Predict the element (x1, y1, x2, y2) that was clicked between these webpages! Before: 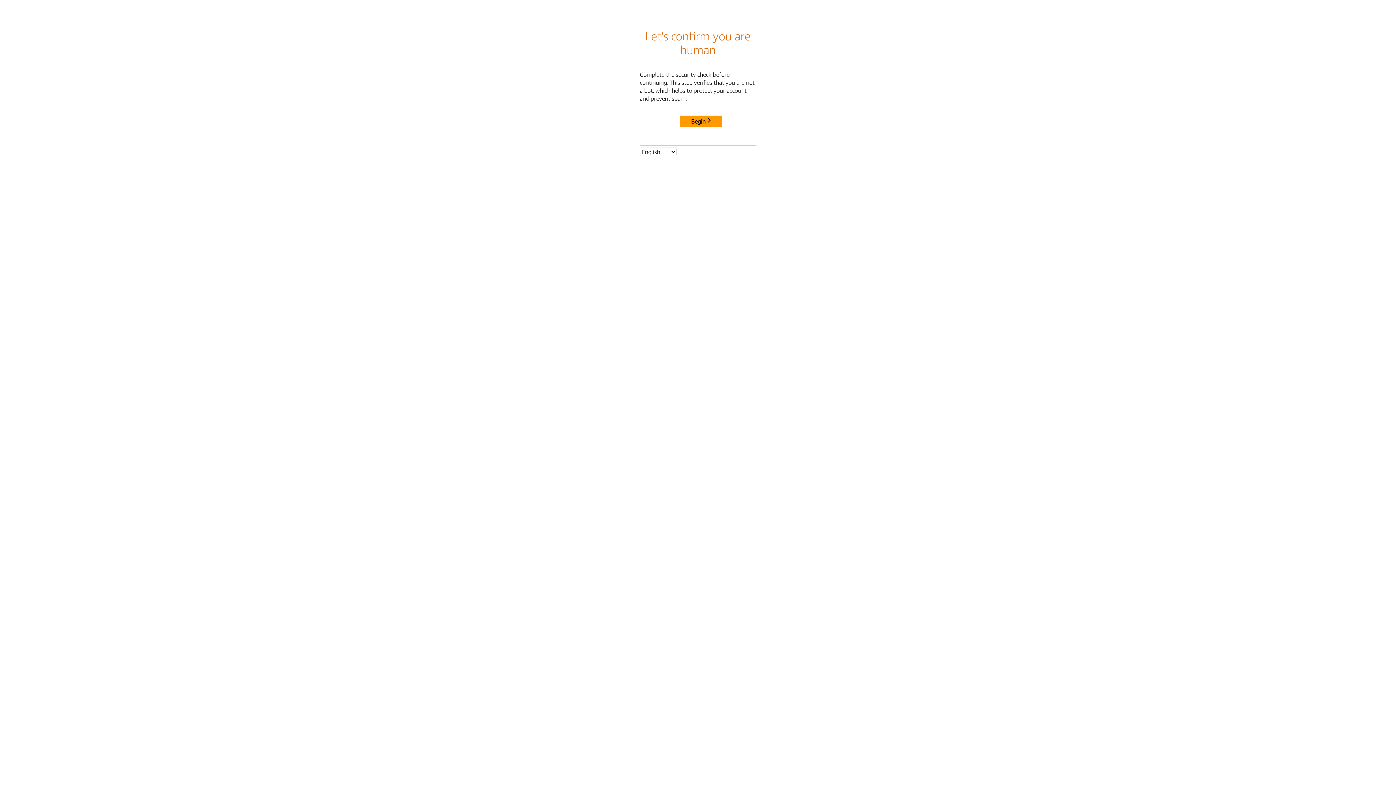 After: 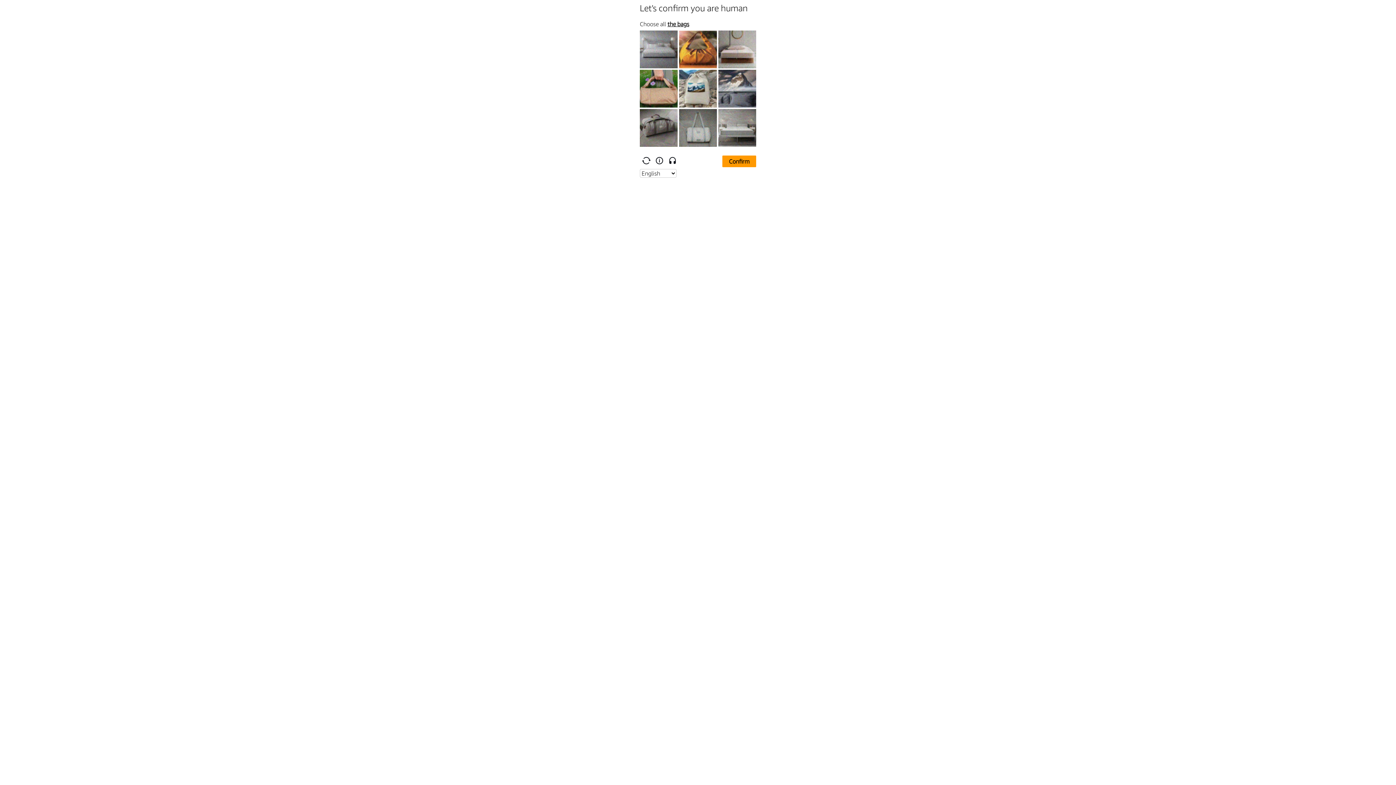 Action: bbox: (680, 115, 722, 127) label: Begin